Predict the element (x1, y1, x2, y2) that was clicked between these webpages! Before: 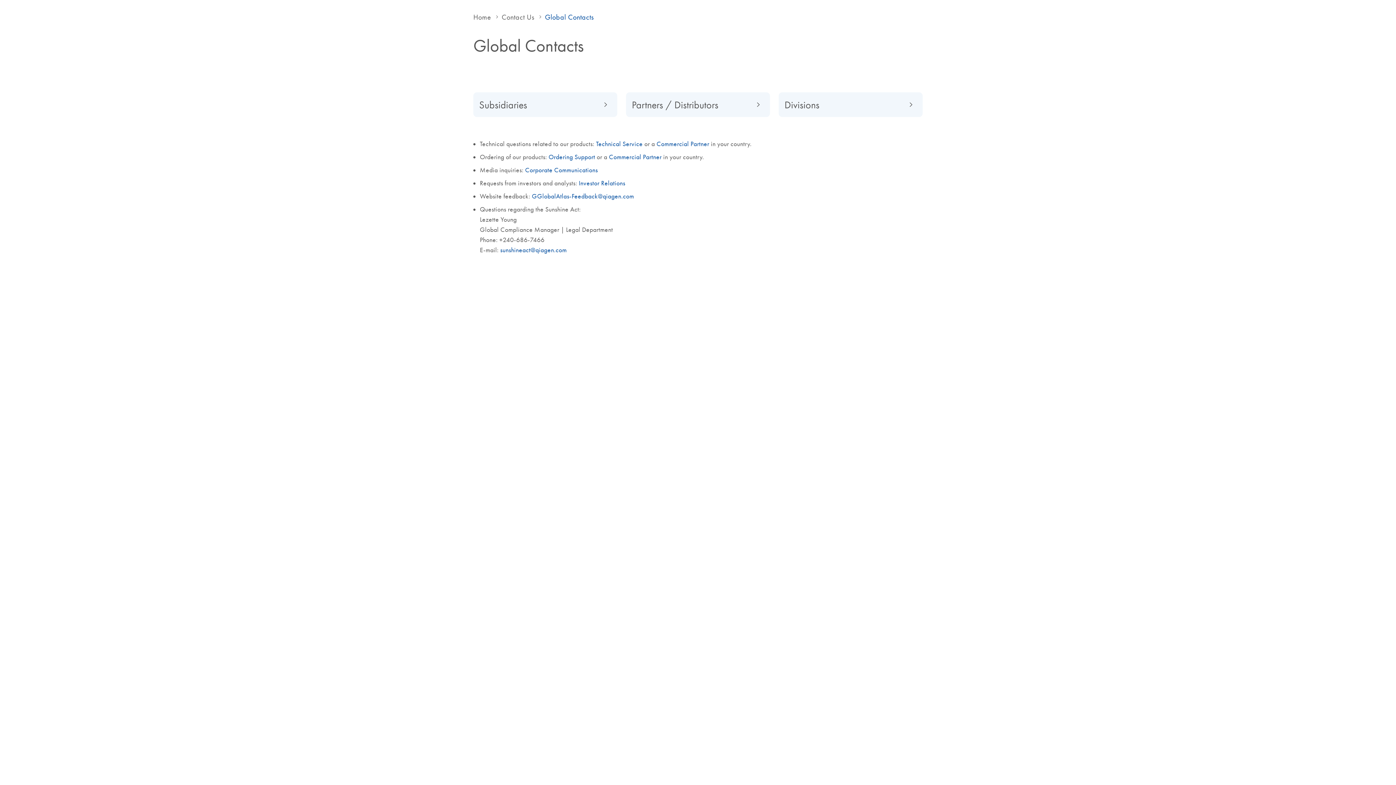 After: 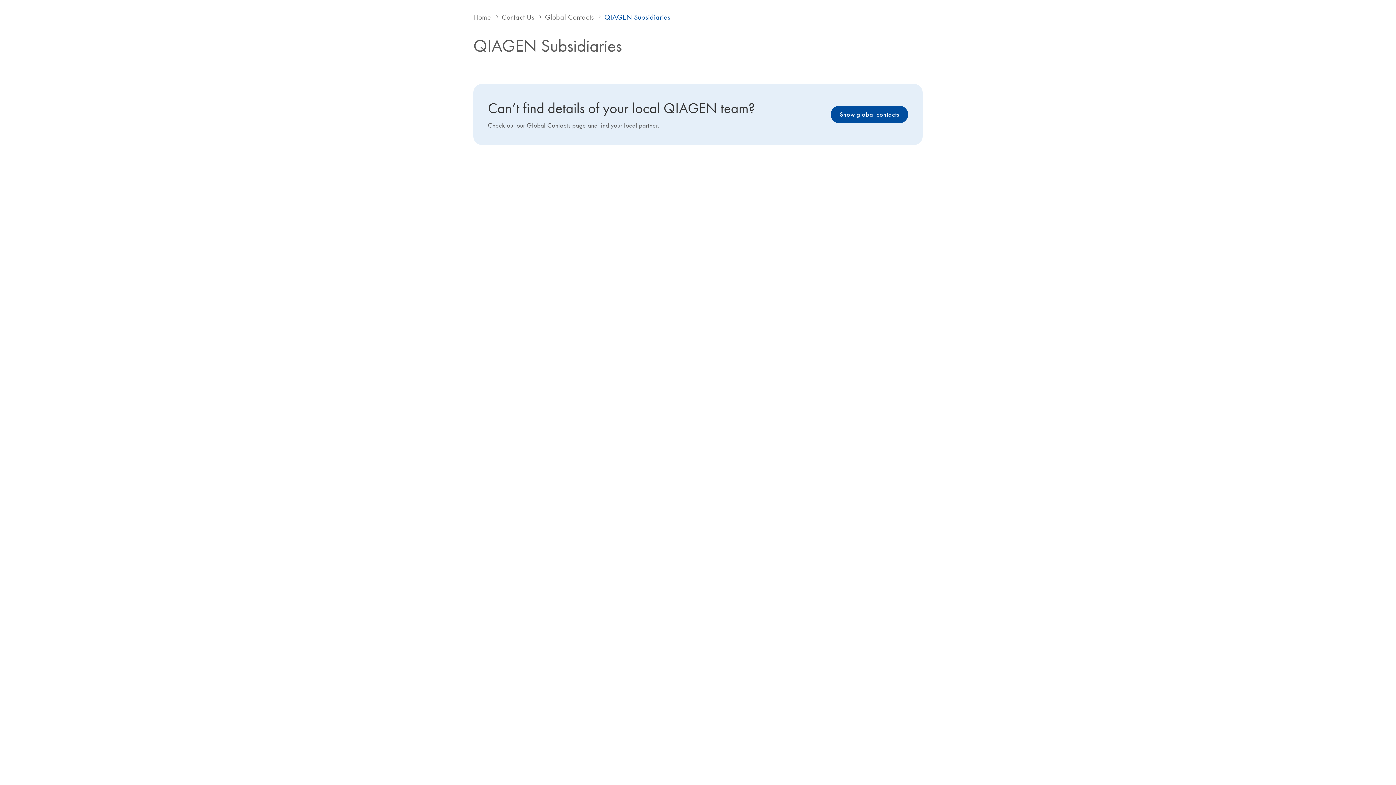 Action: bbox: (469, 92, 617, 117) label: Subsidiaries